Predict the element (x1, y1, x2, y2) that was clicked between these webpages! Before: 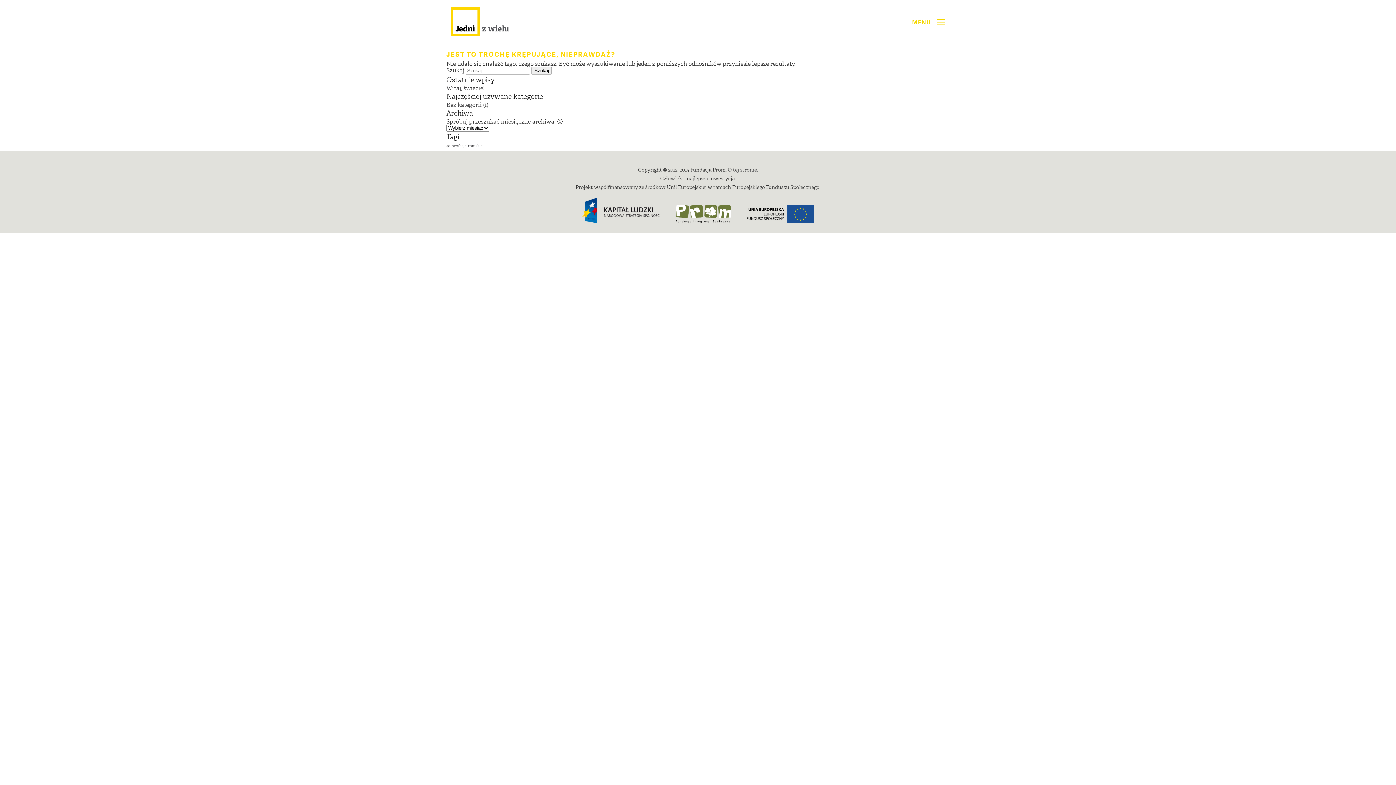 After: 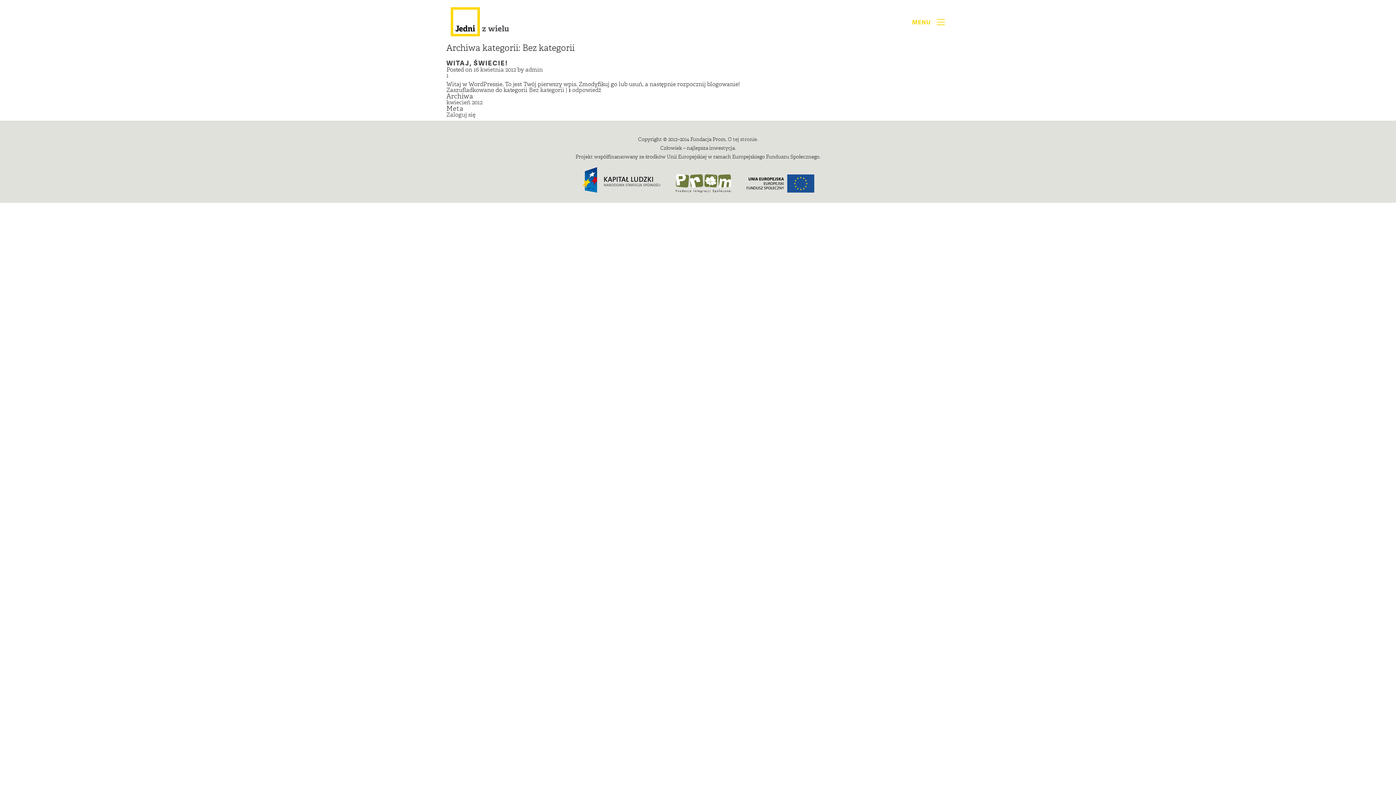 Action: bbox: (446, 101, 481, 108) label: Bez kategorii